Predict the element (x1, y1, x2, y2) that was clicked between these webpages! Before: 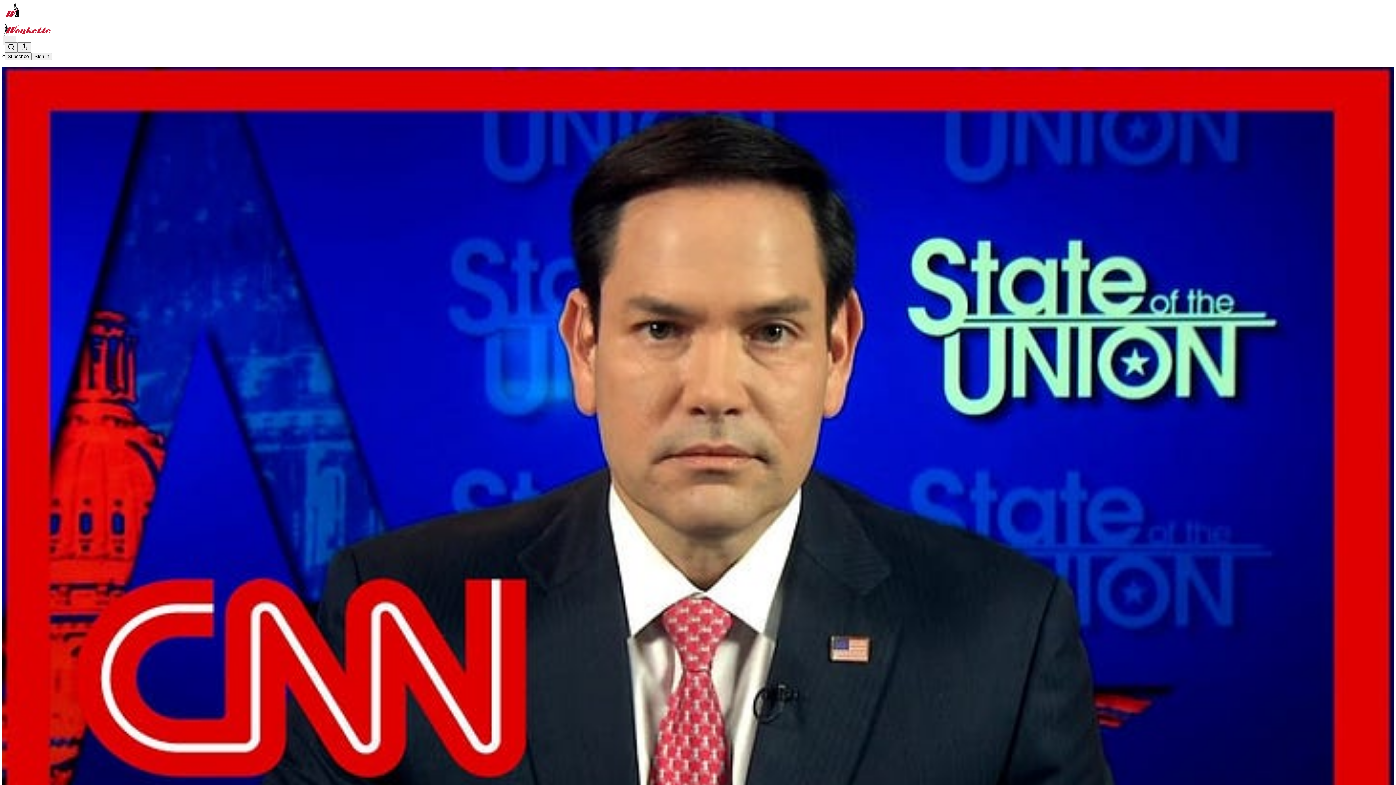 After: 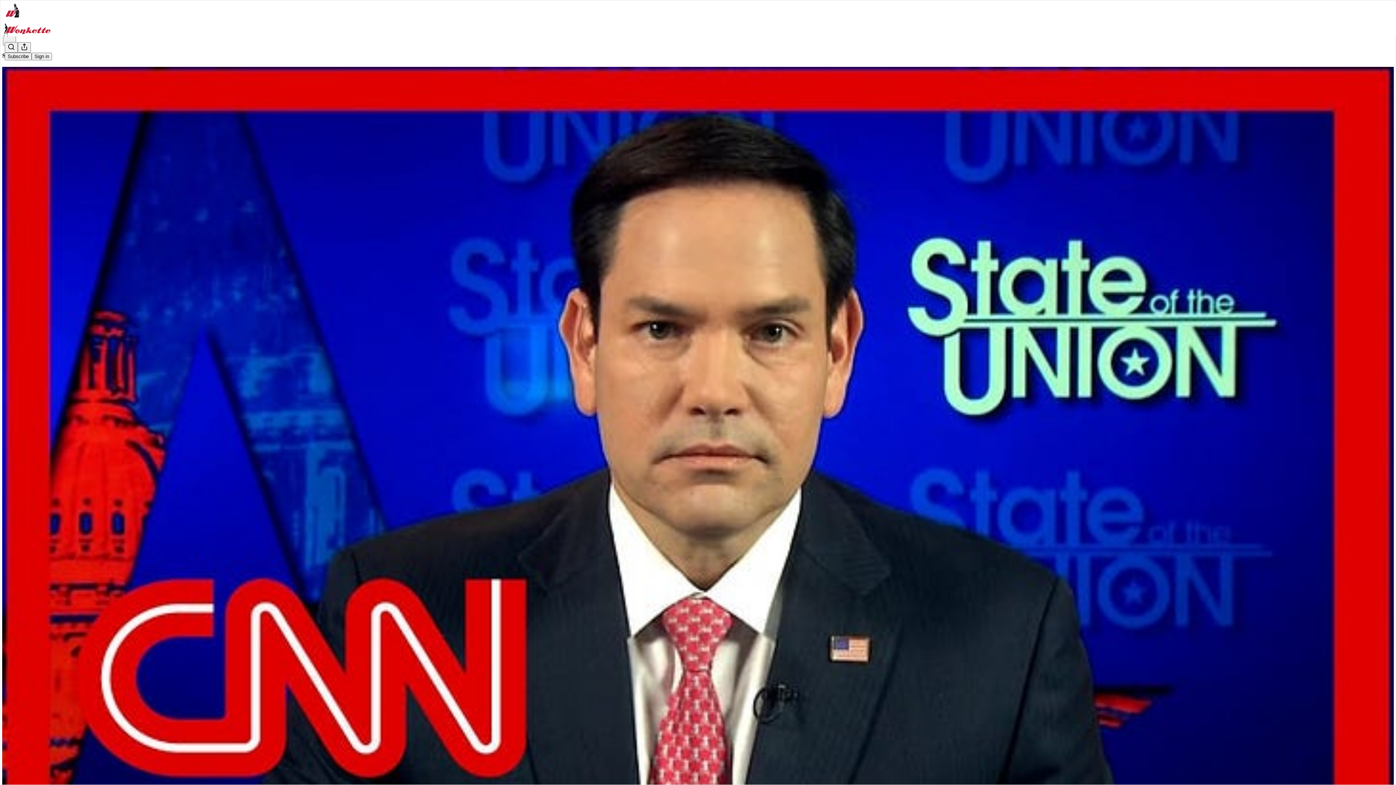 Action: label: Wonkette
Marco Rubio And JD Vance Spend Sunday Shows Begging To Be Trump's VP Some More bbox: (2, 66, 1394, 870)